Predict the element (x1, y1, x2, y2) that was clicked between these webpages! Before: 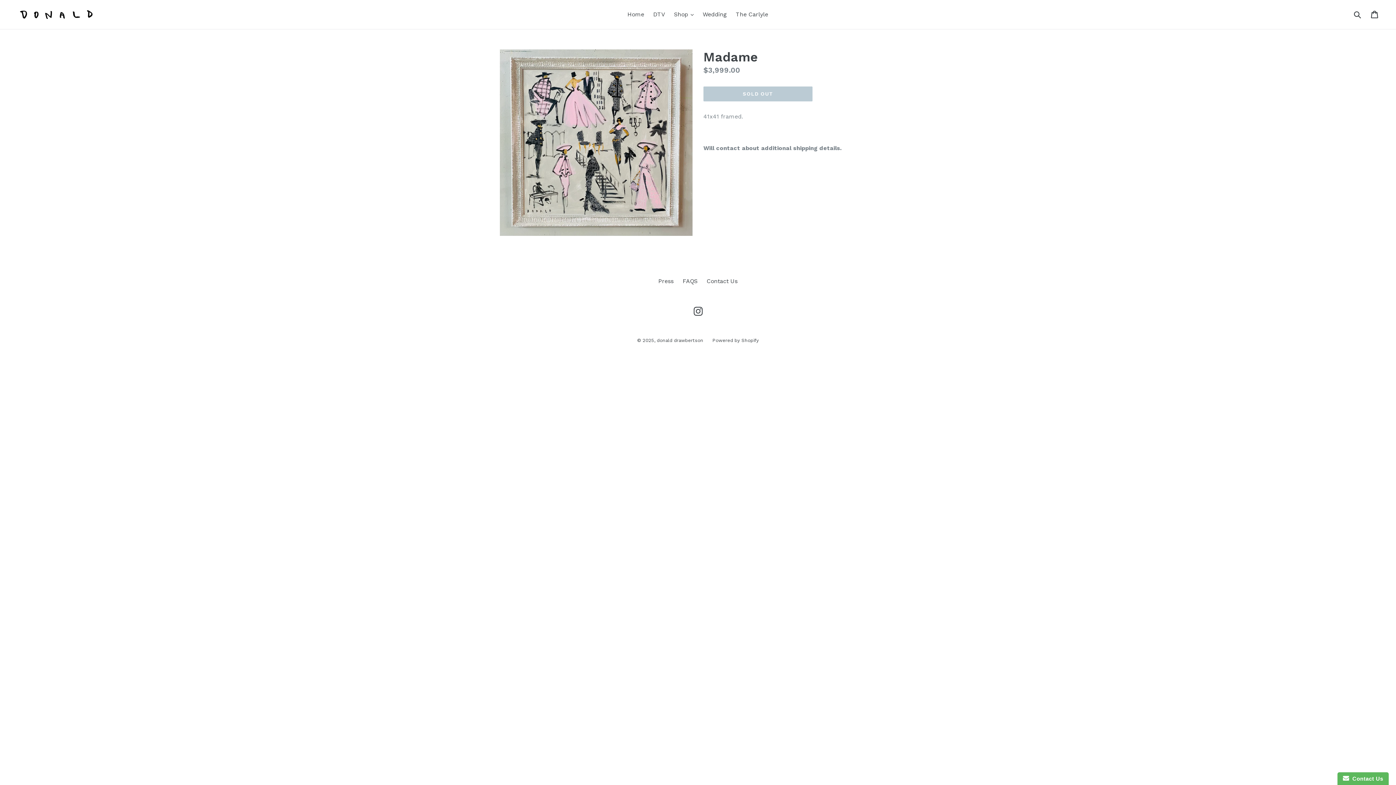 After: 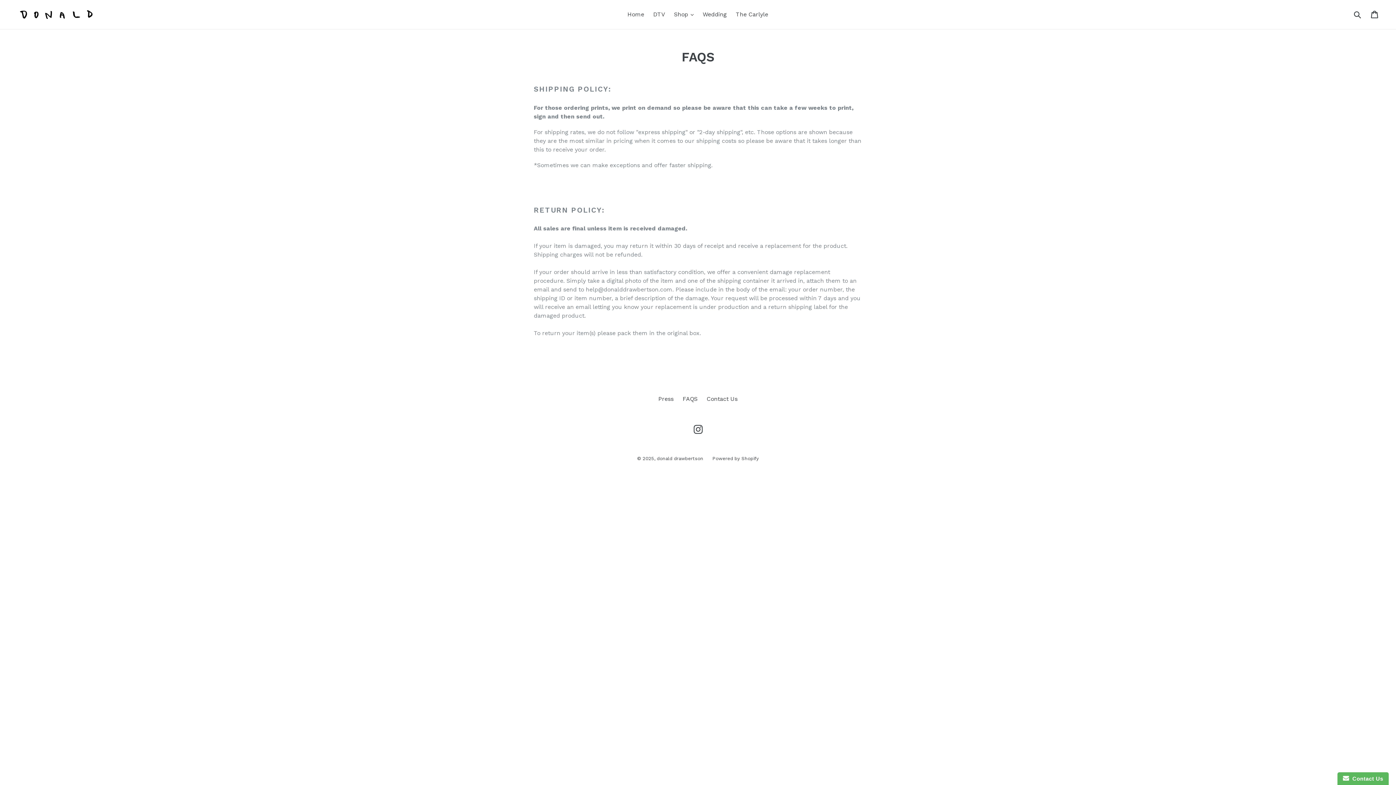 Action: label: FAQS bbox: (682, 277, 697, 284)